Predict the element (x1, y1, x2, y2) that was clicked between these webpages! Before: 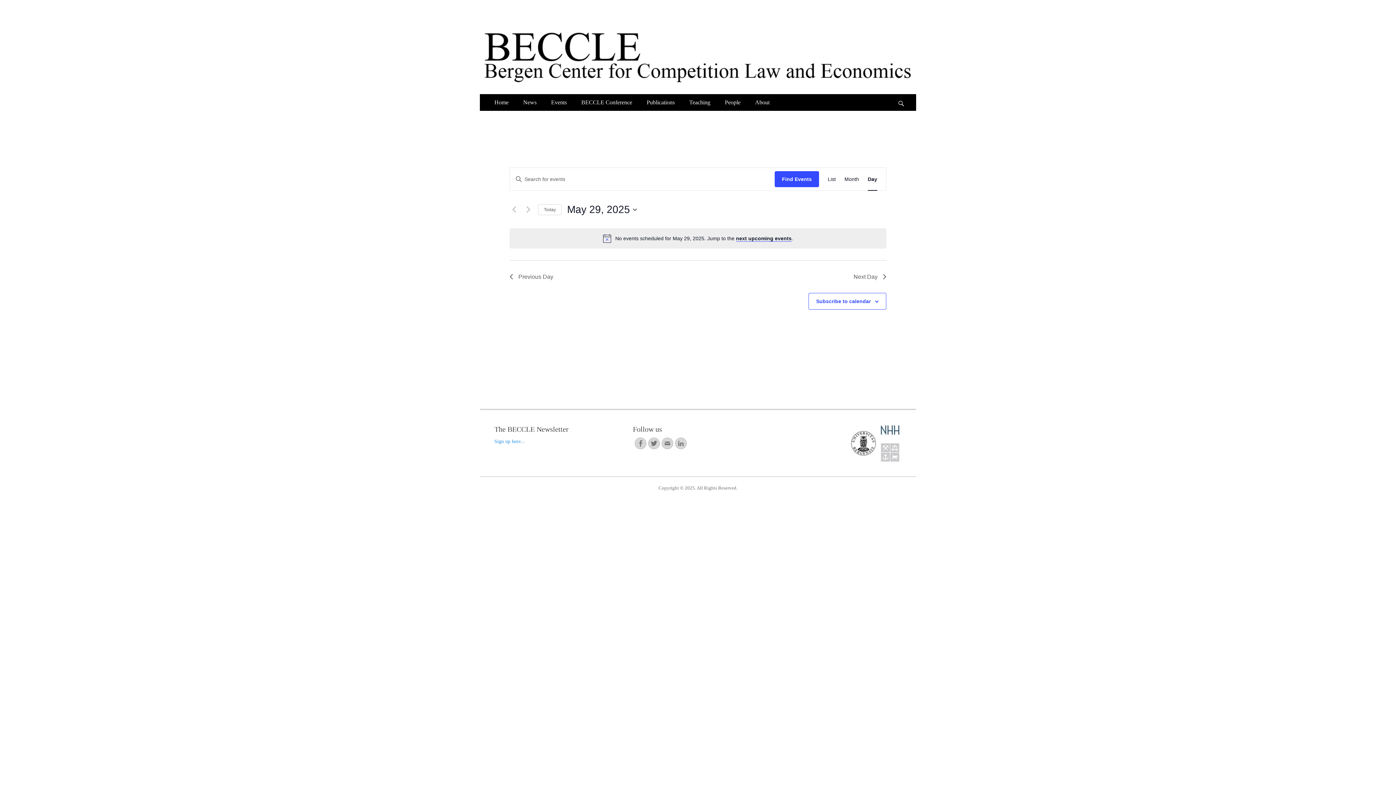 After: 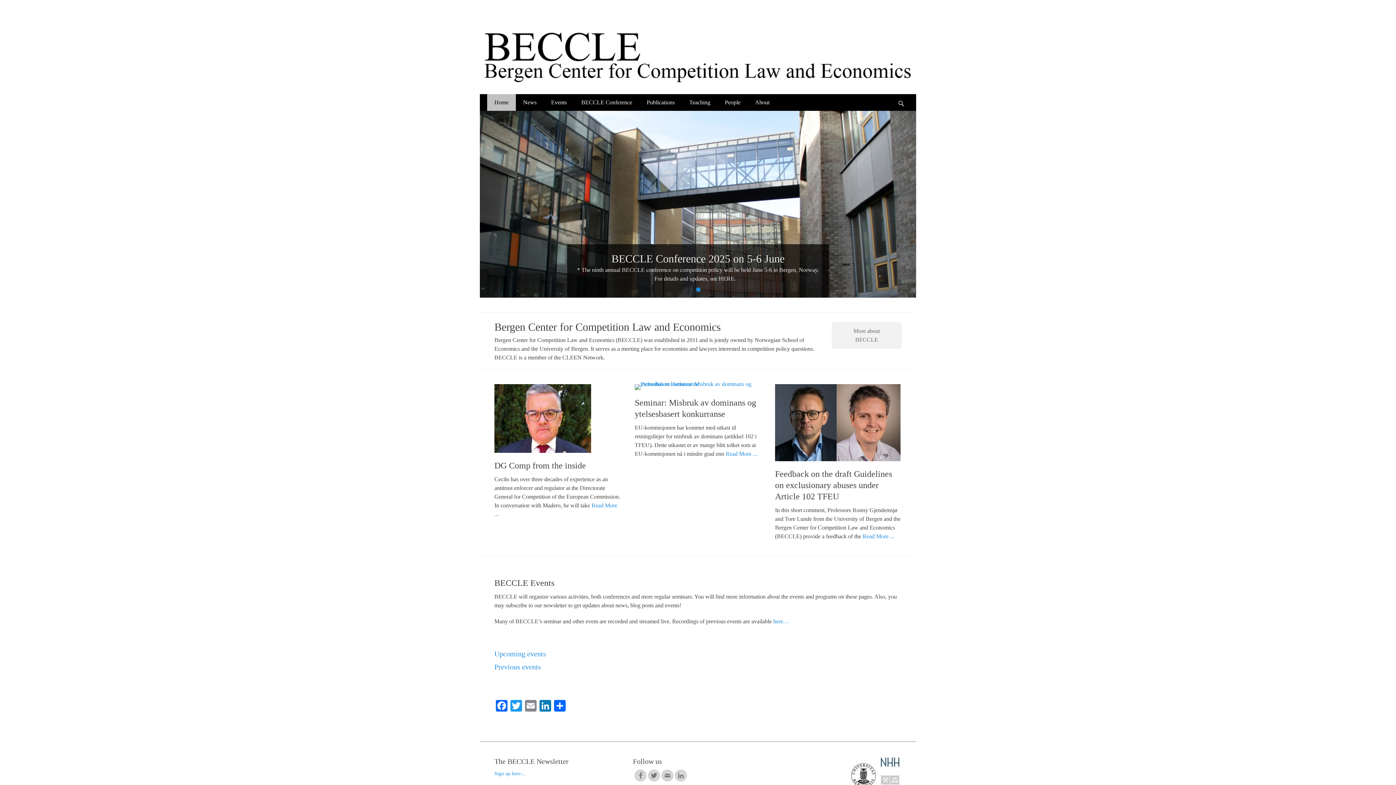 Action: bbox: (487, 94, 516, 110) label: Home